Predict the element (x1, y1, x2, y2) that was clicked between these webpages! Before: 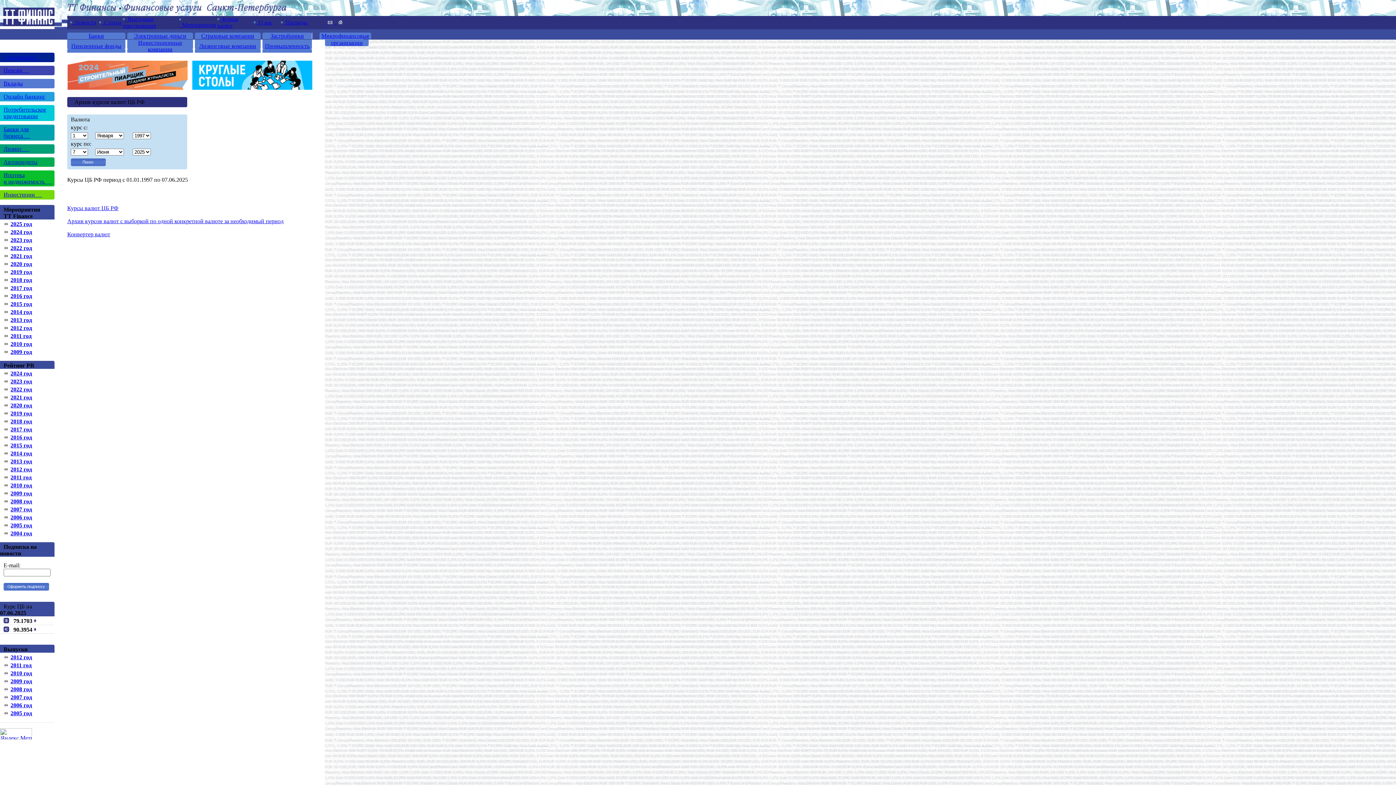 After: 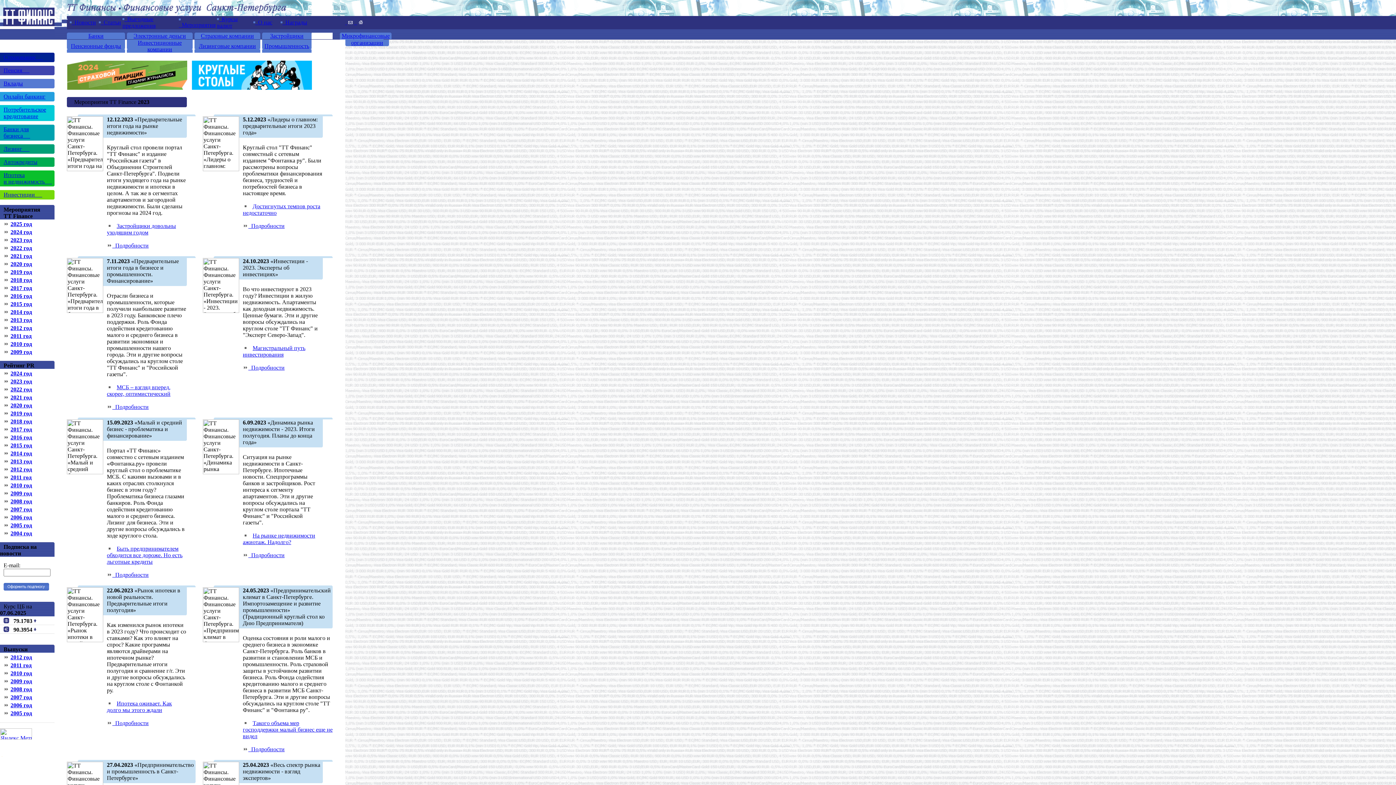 Action: label: 2023 год bbox: (10, 237, 32, 243)